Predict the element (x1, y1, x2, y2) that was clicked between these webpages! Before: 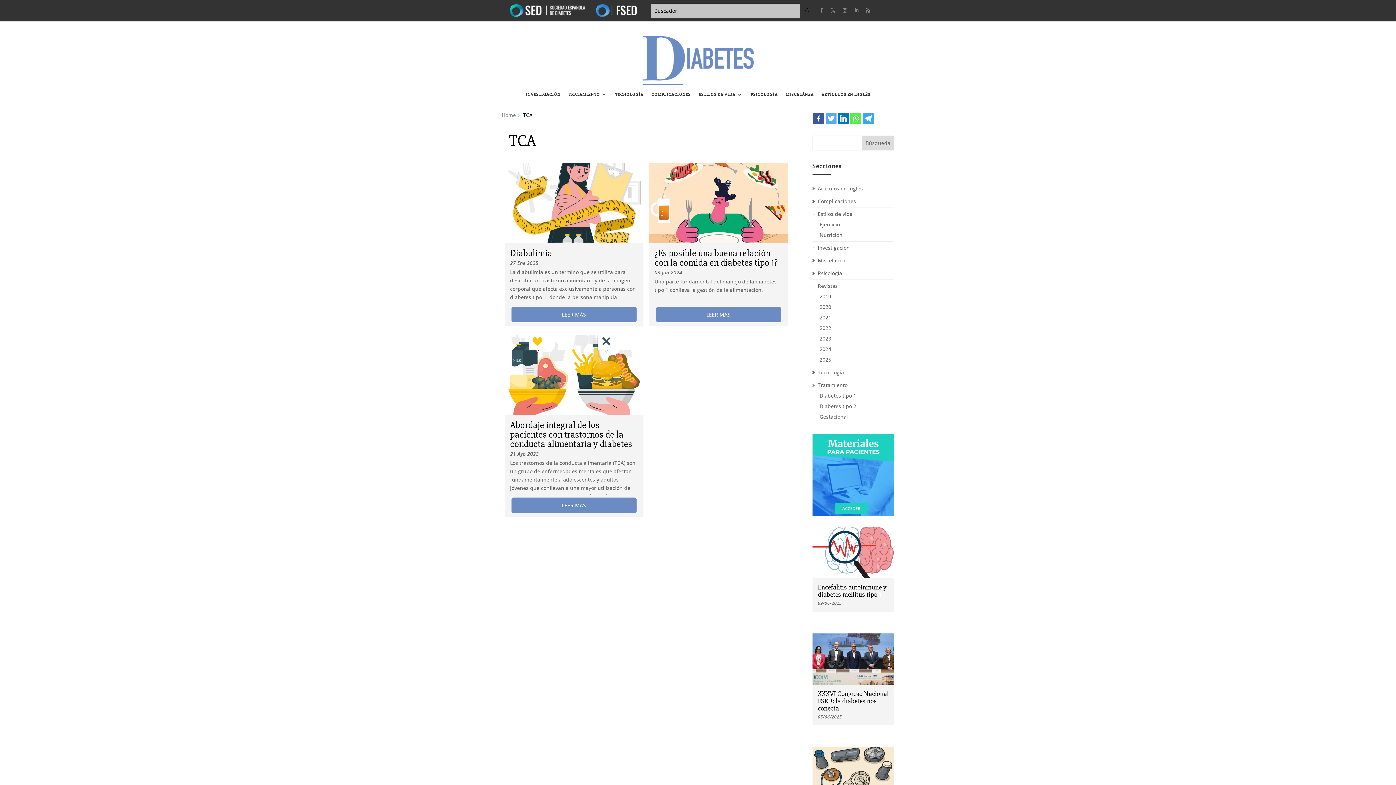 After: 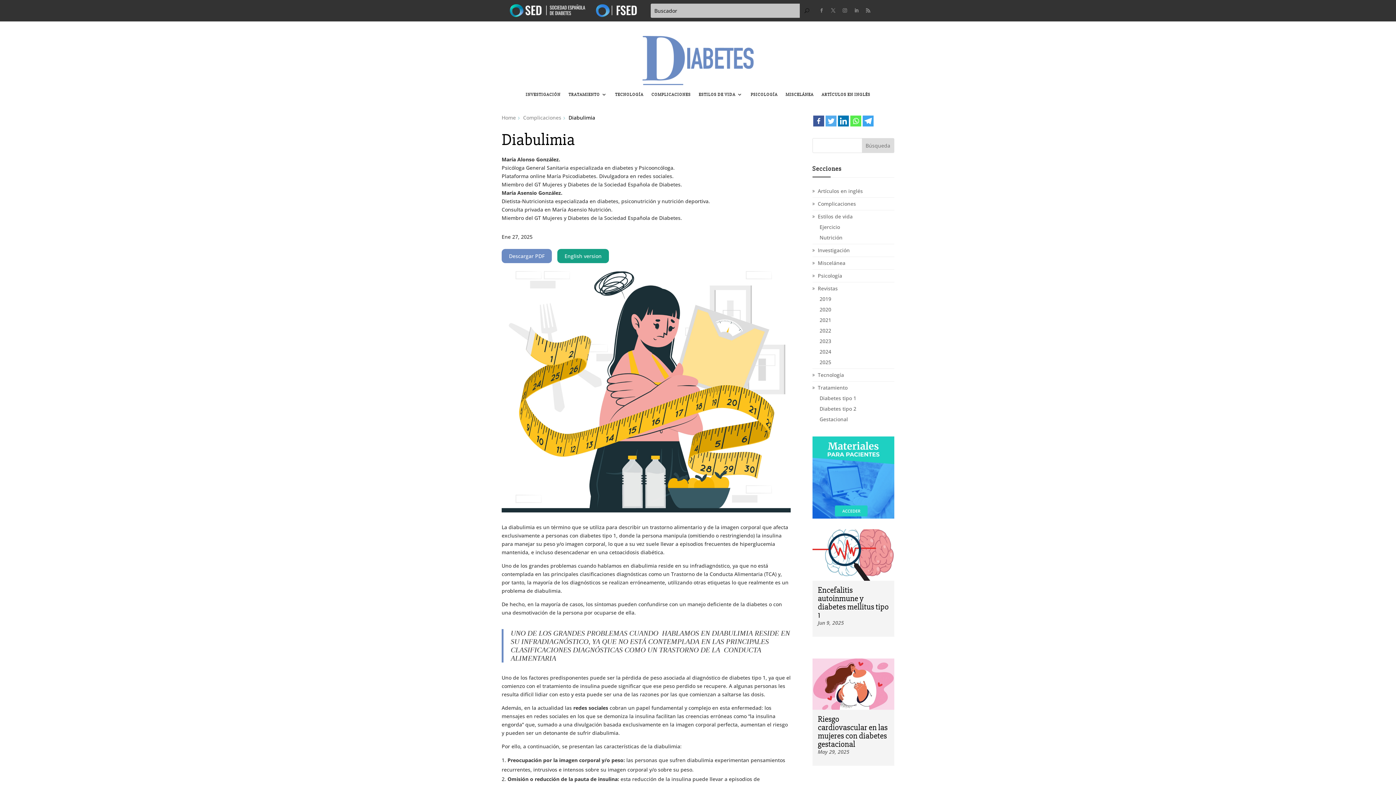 Action: bbox: (504, 163, 643, 243)